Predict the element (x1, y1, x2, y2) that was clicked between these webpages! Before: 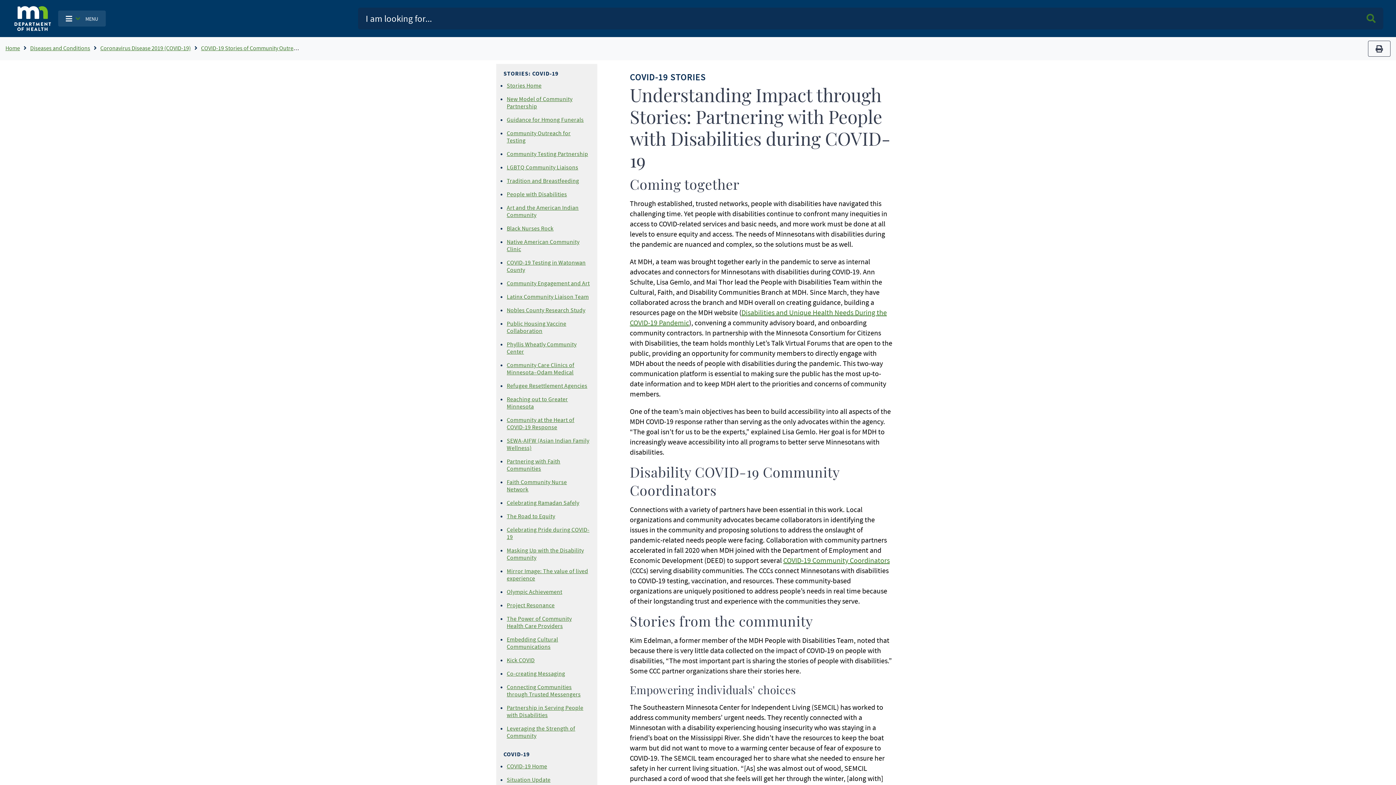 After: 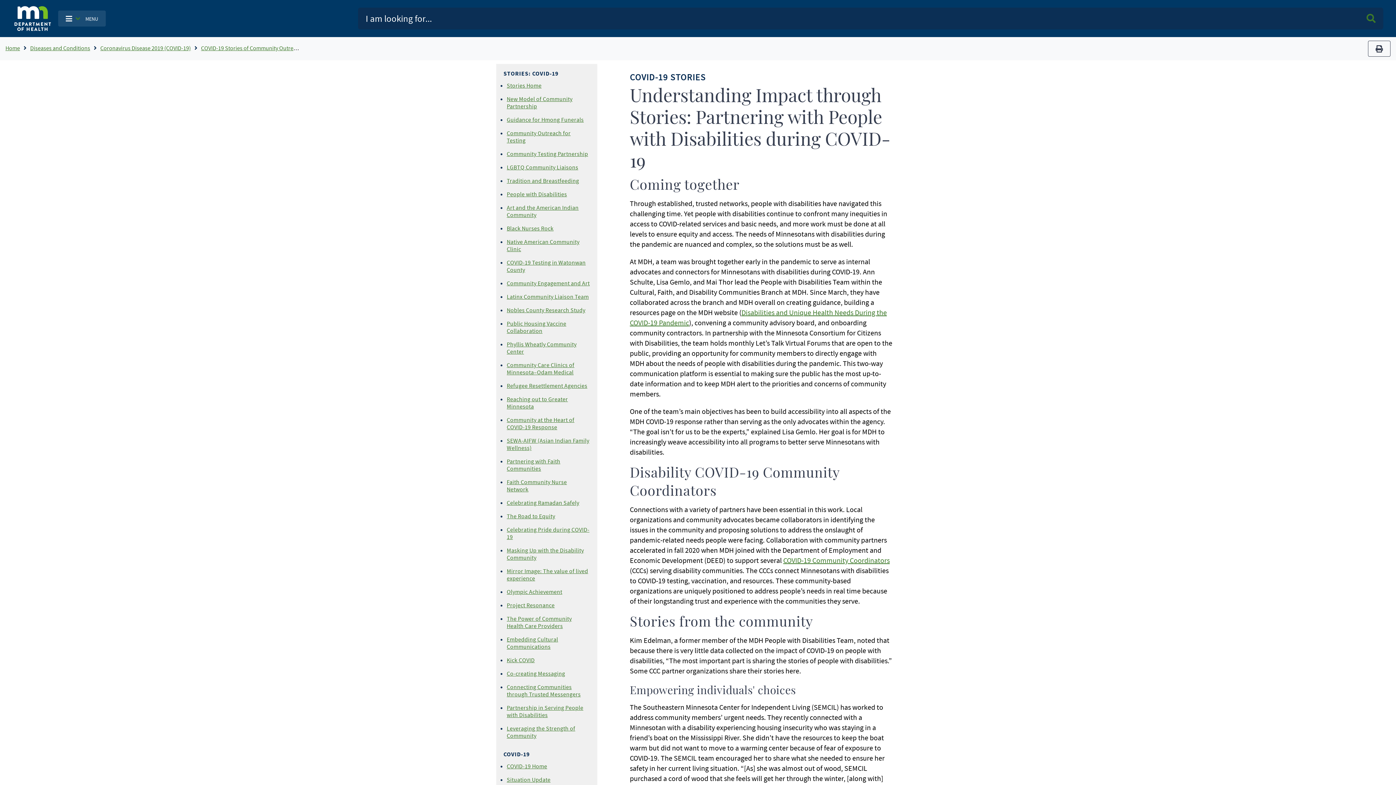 Action: label: People with Disabilities bbox: (506, 190, 567, 197)